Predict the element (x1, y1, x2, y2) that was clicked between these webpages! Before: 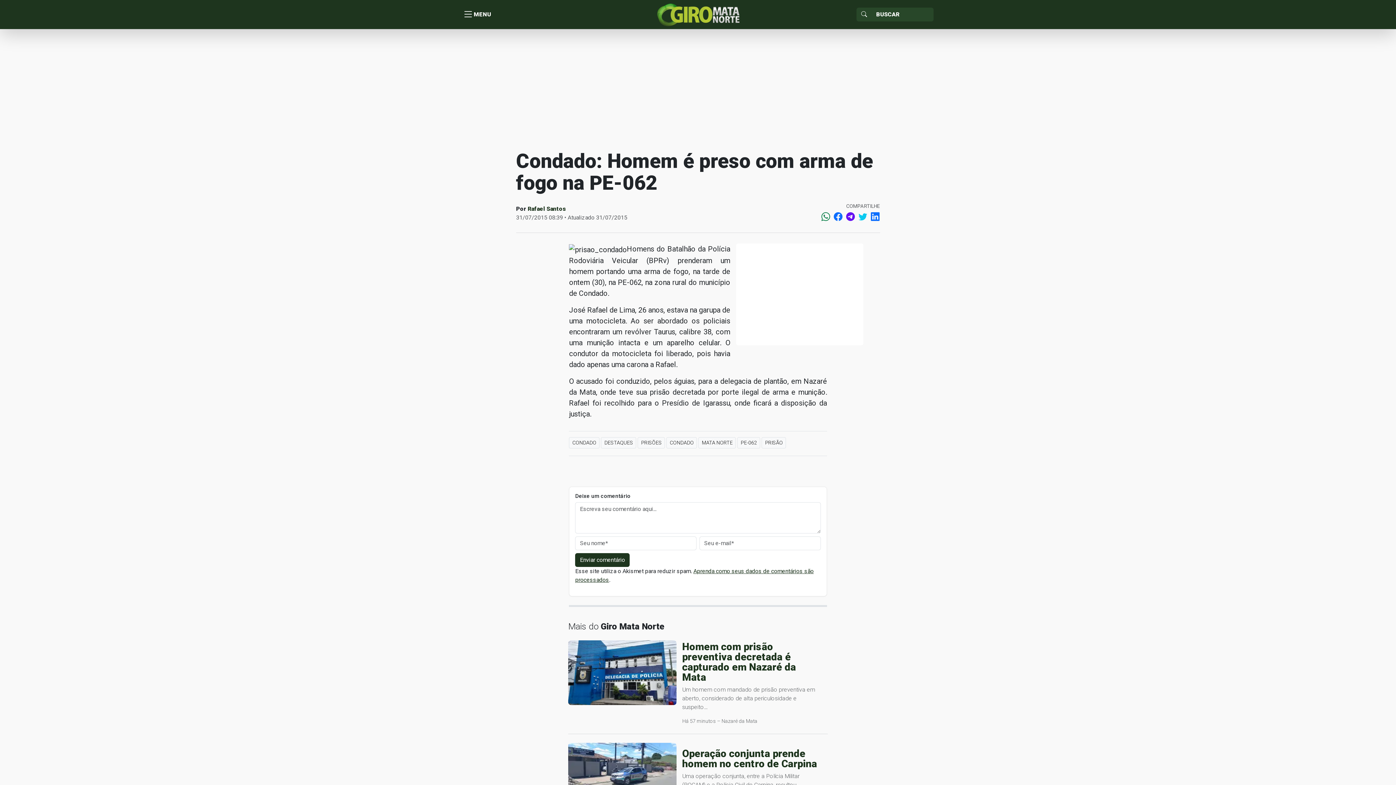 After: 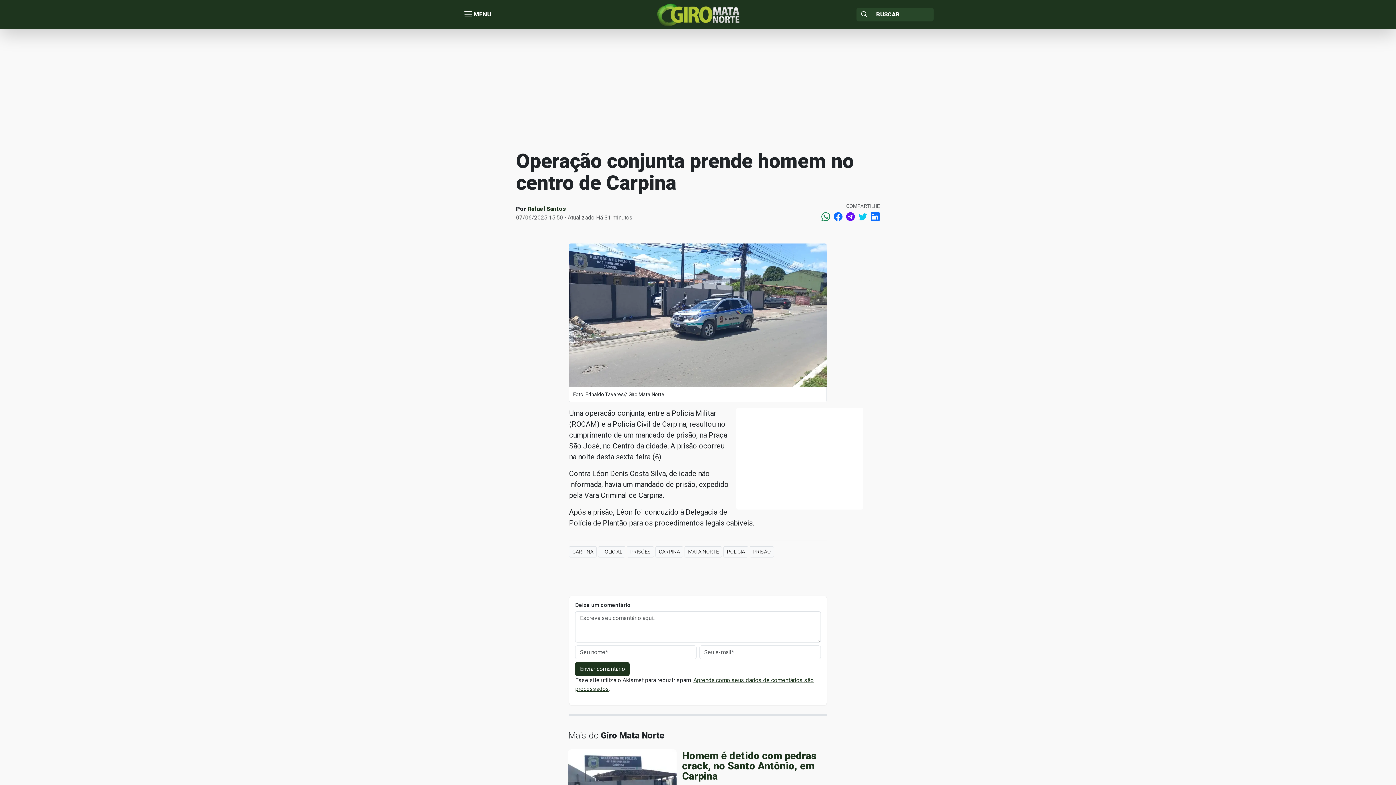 Action: bbox: (568, 743, 827, 808) label: Operação conjunta prende homem no centro de Carpina
Uma operação conjunta, entre a Polícia Militar (ROCAM) e a Polícia Civil de Carpina, resultou…
Há 1 hora – Carpina